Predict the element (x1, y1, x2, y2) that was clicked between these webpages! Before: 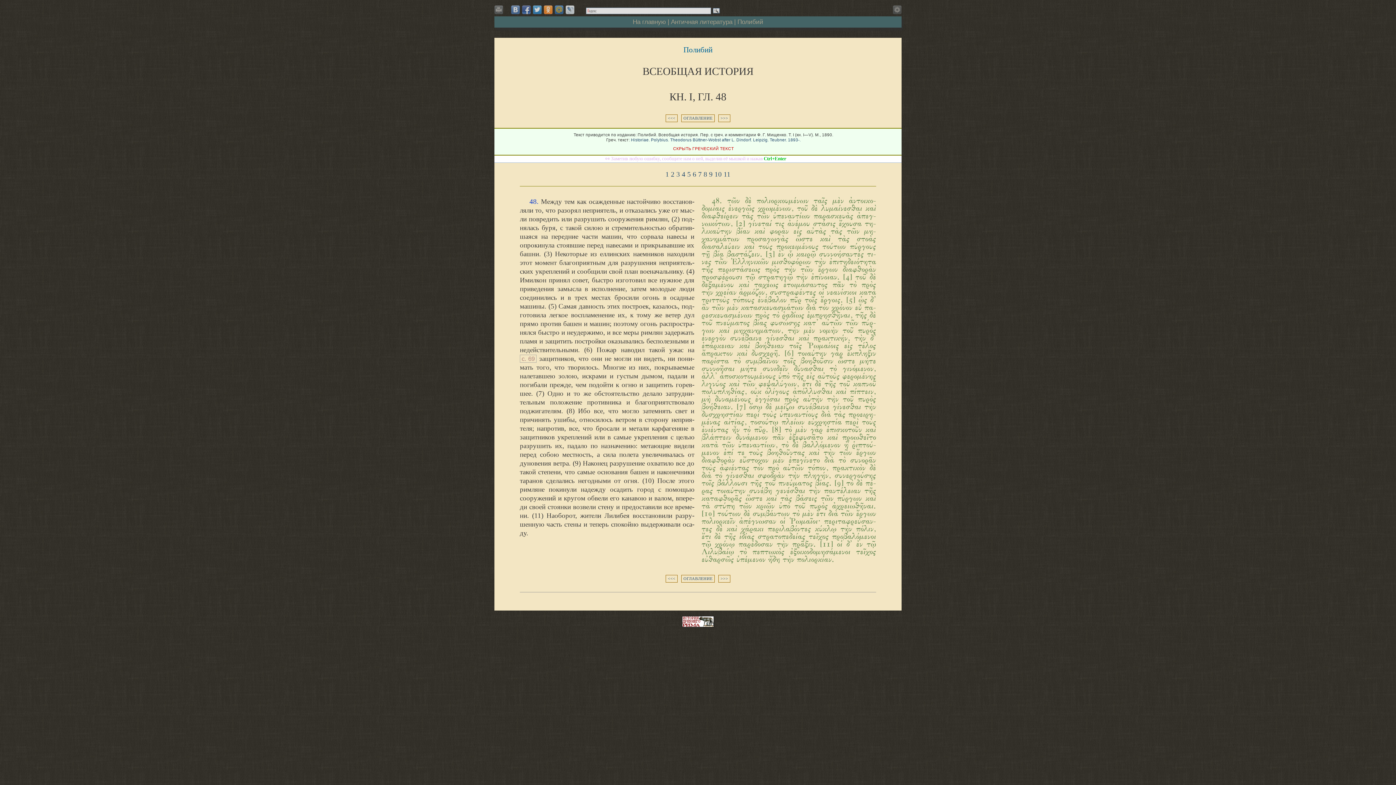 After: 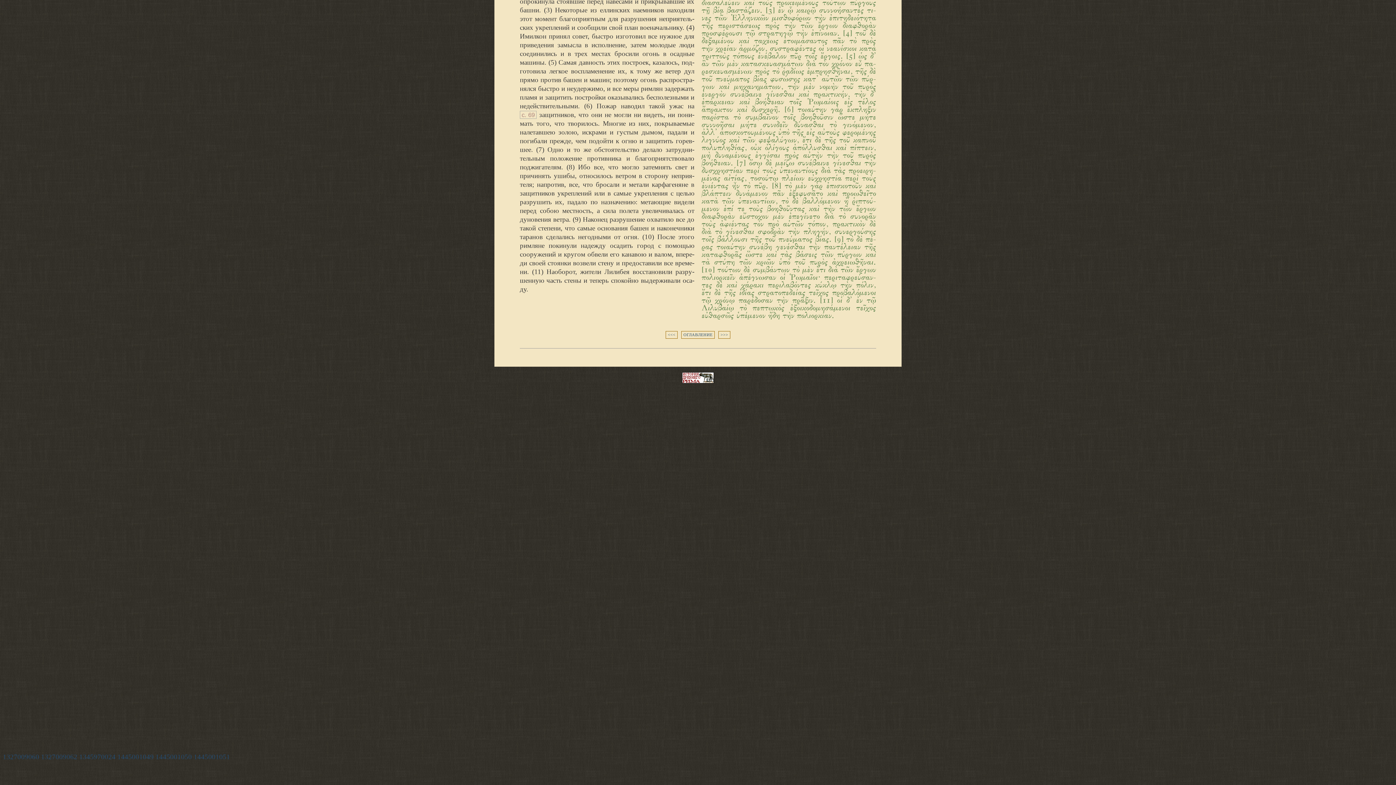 Action: label: 3 bbox: (676, 170, 680, 178)